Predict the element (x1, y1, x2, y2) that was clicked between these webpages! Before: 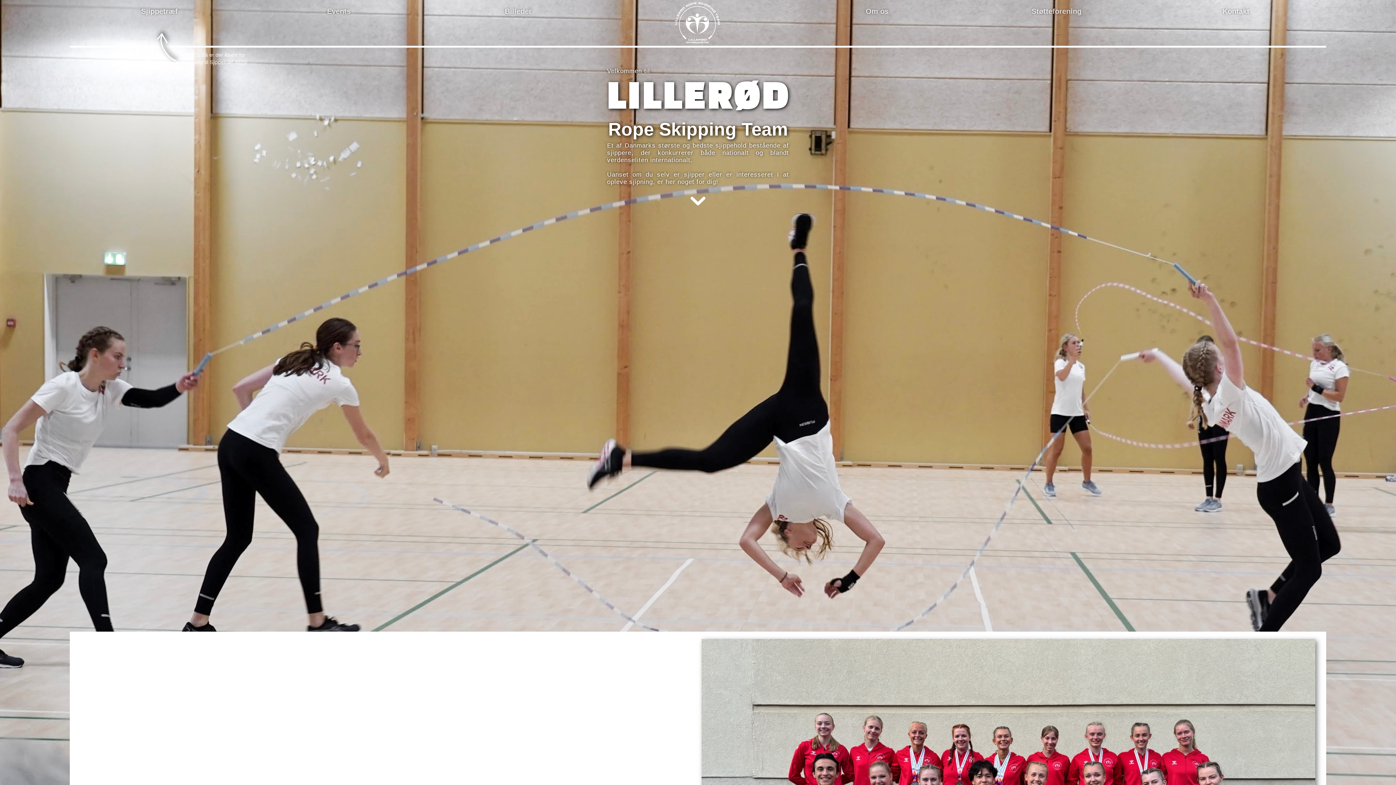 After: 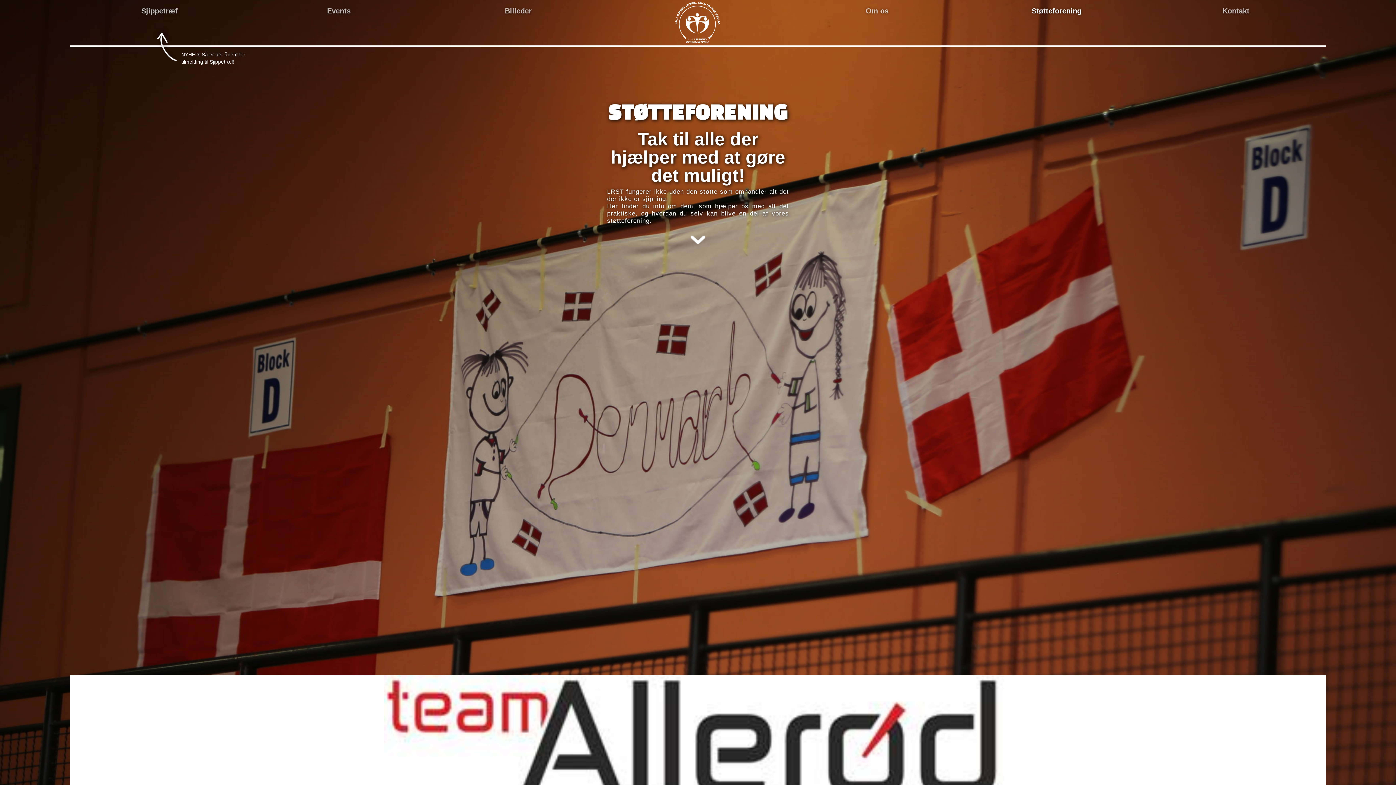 Action: bbox: (967, 0, 1146, 22) label: Støtteforening